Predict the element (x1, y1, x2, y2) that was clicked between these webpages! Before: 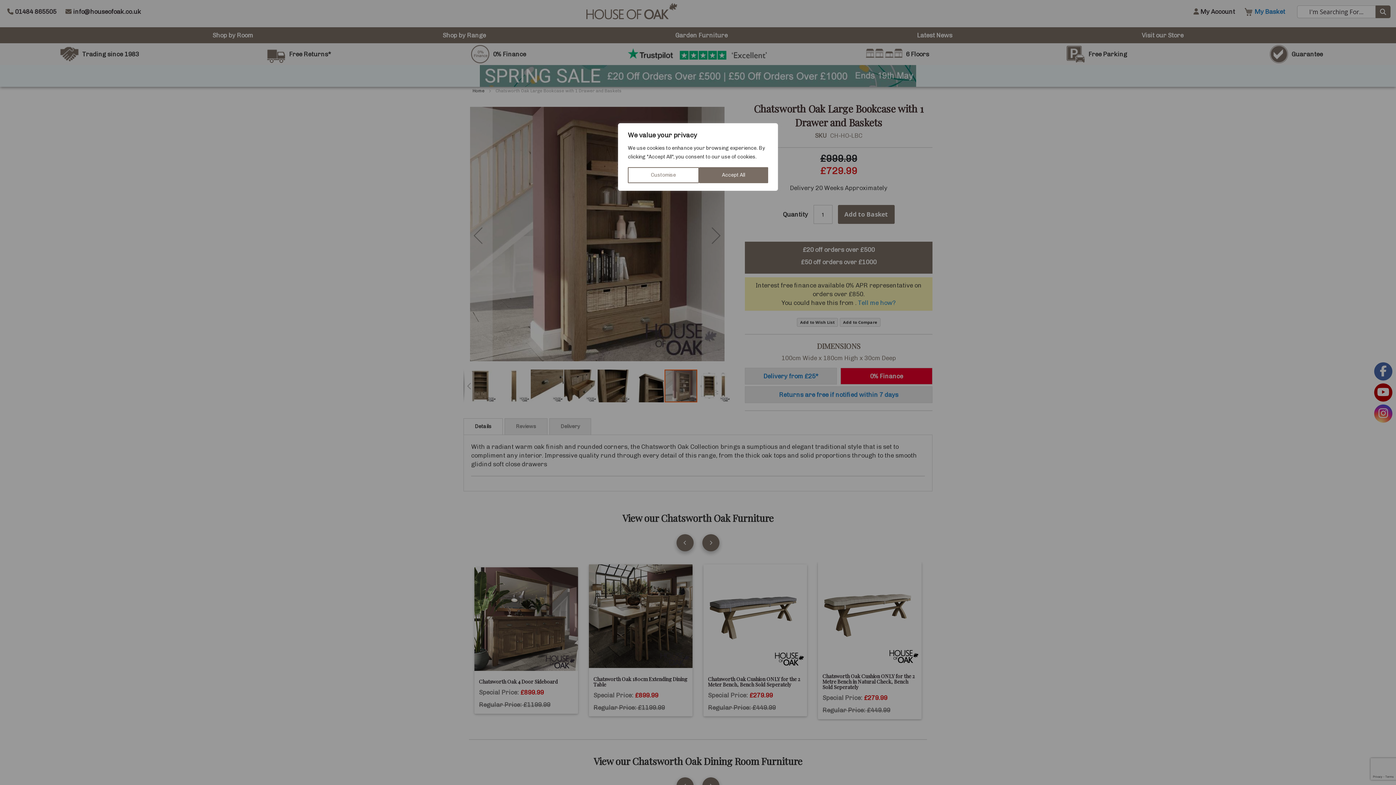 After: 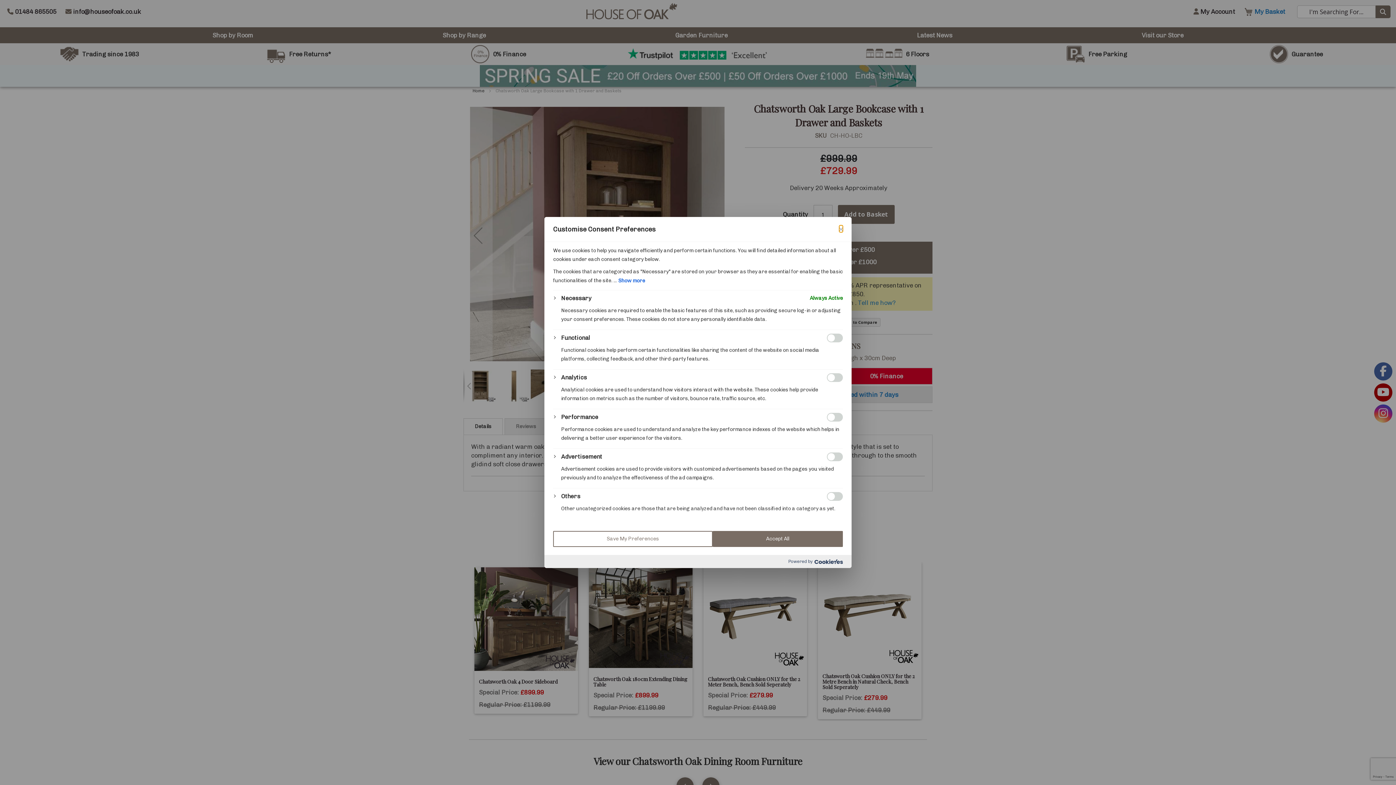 Action: bbox: (628, 167, 699, 183) label: Customise